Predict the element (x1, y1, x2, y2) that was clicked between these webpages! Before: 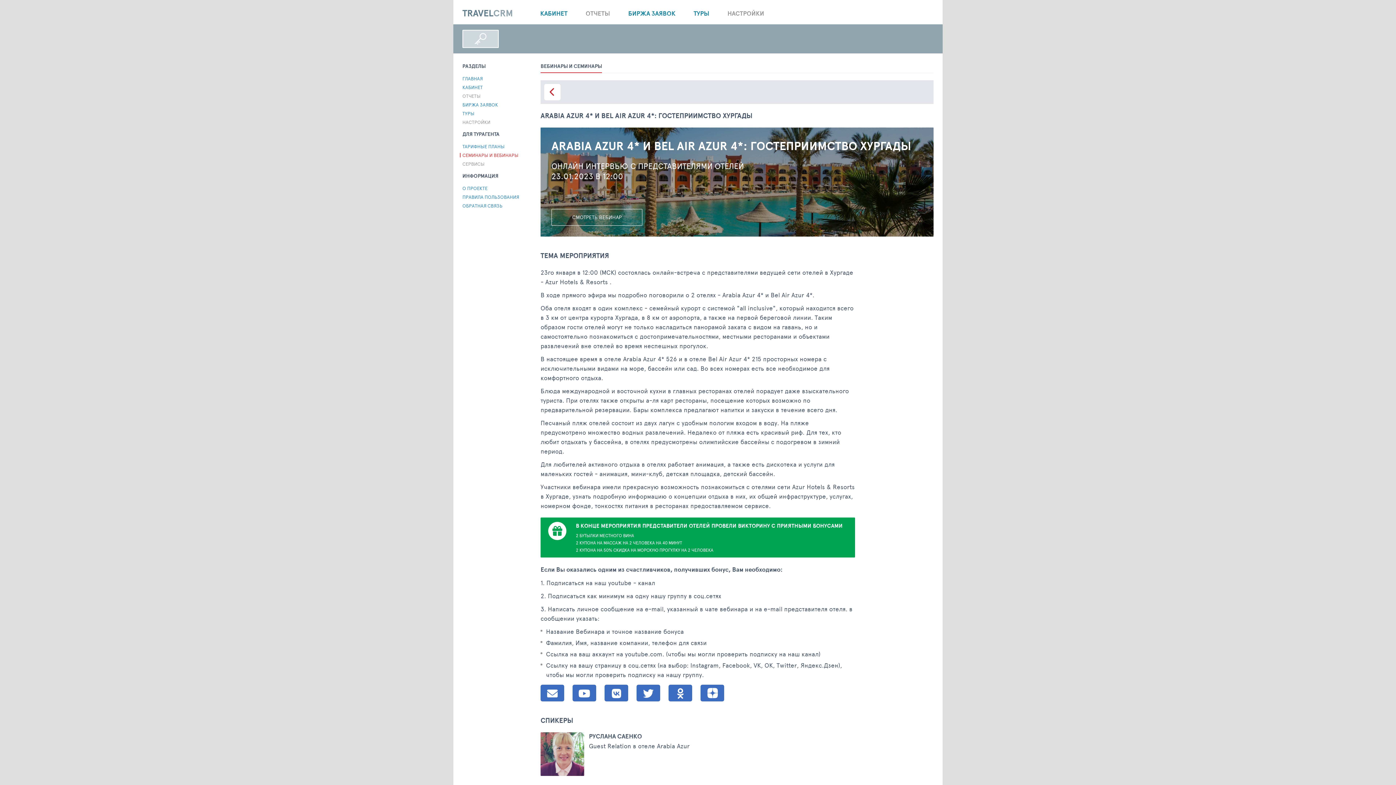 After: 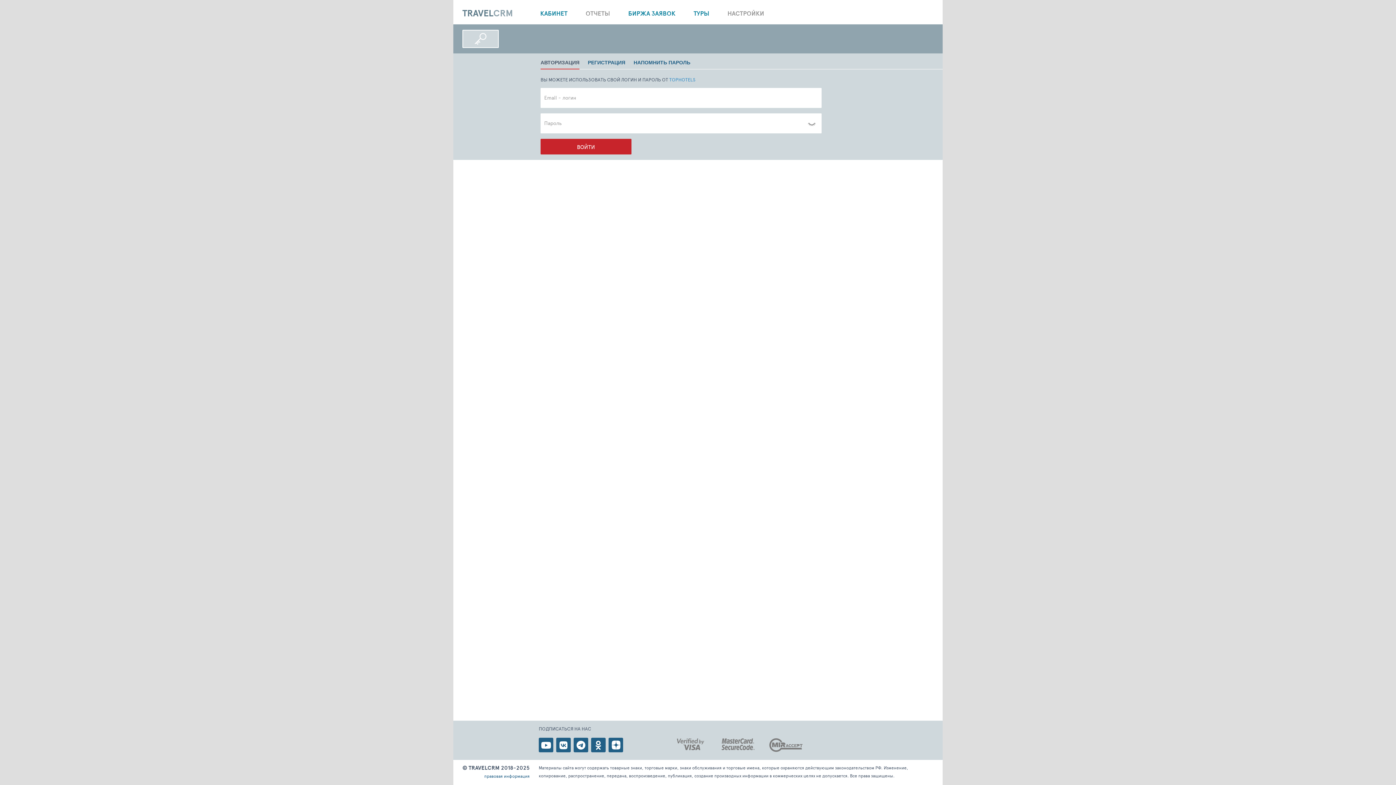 Action: bbox: (462, 91, 480, 100) label: ОТЧЕТЫ